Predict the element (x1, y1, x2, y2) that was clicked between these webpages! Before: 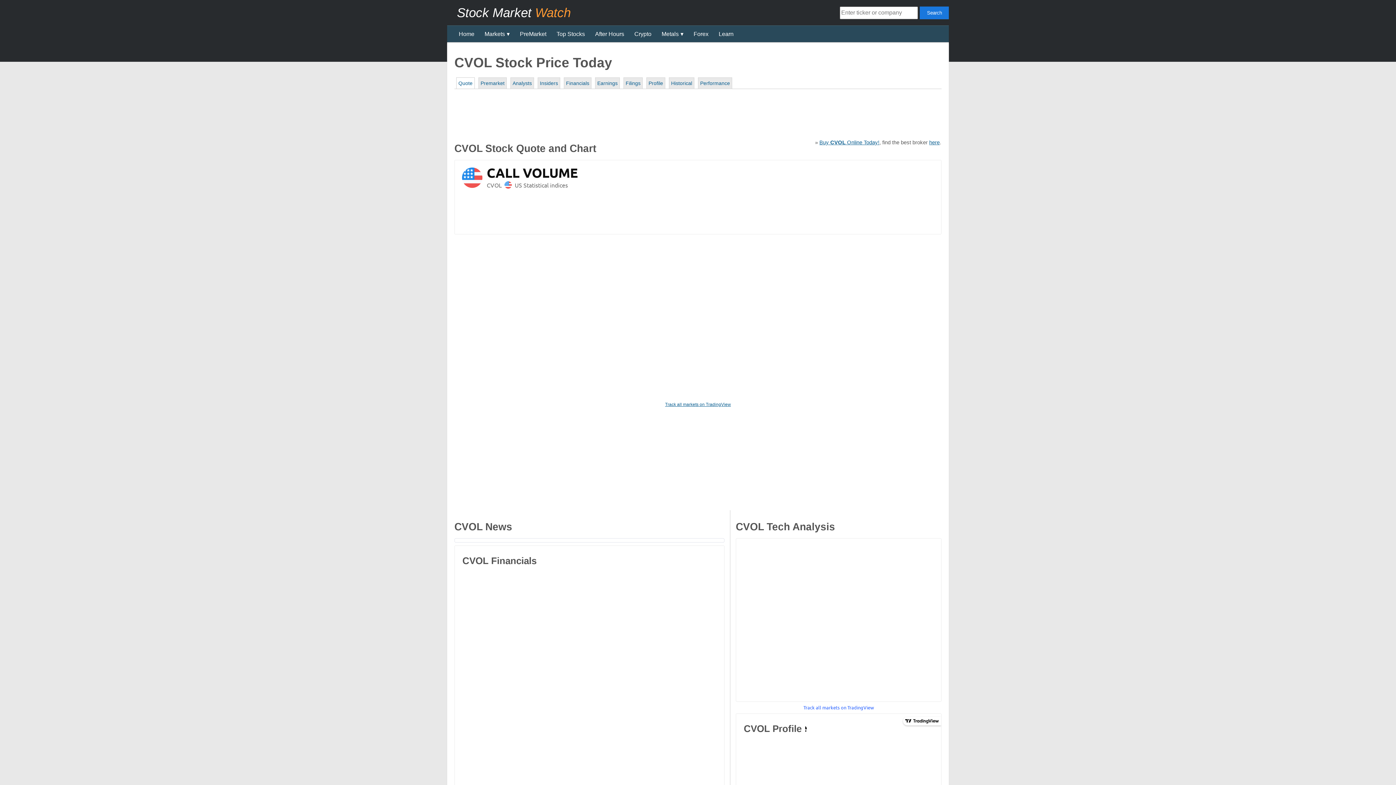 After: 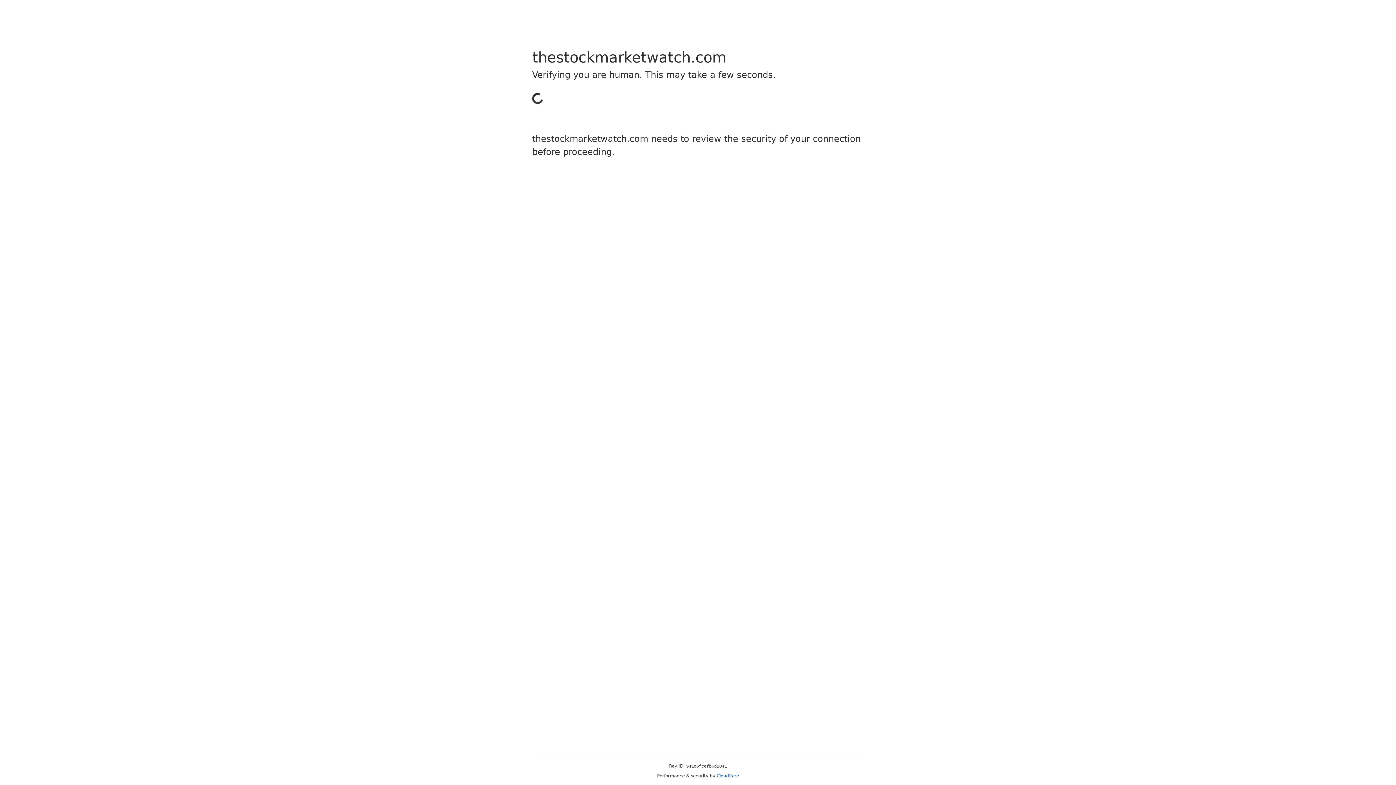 Action: label: Filings bbox: (623, 77, 642, 89)